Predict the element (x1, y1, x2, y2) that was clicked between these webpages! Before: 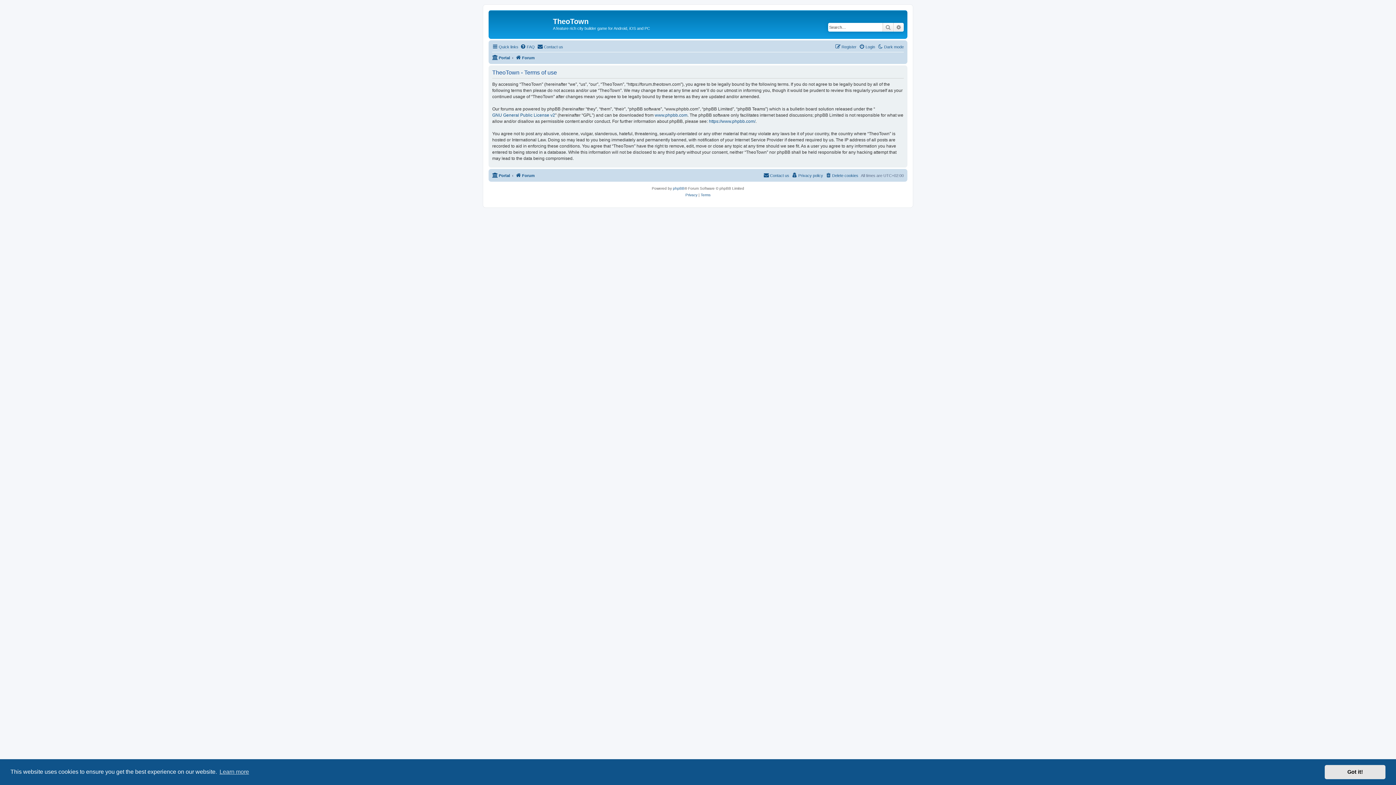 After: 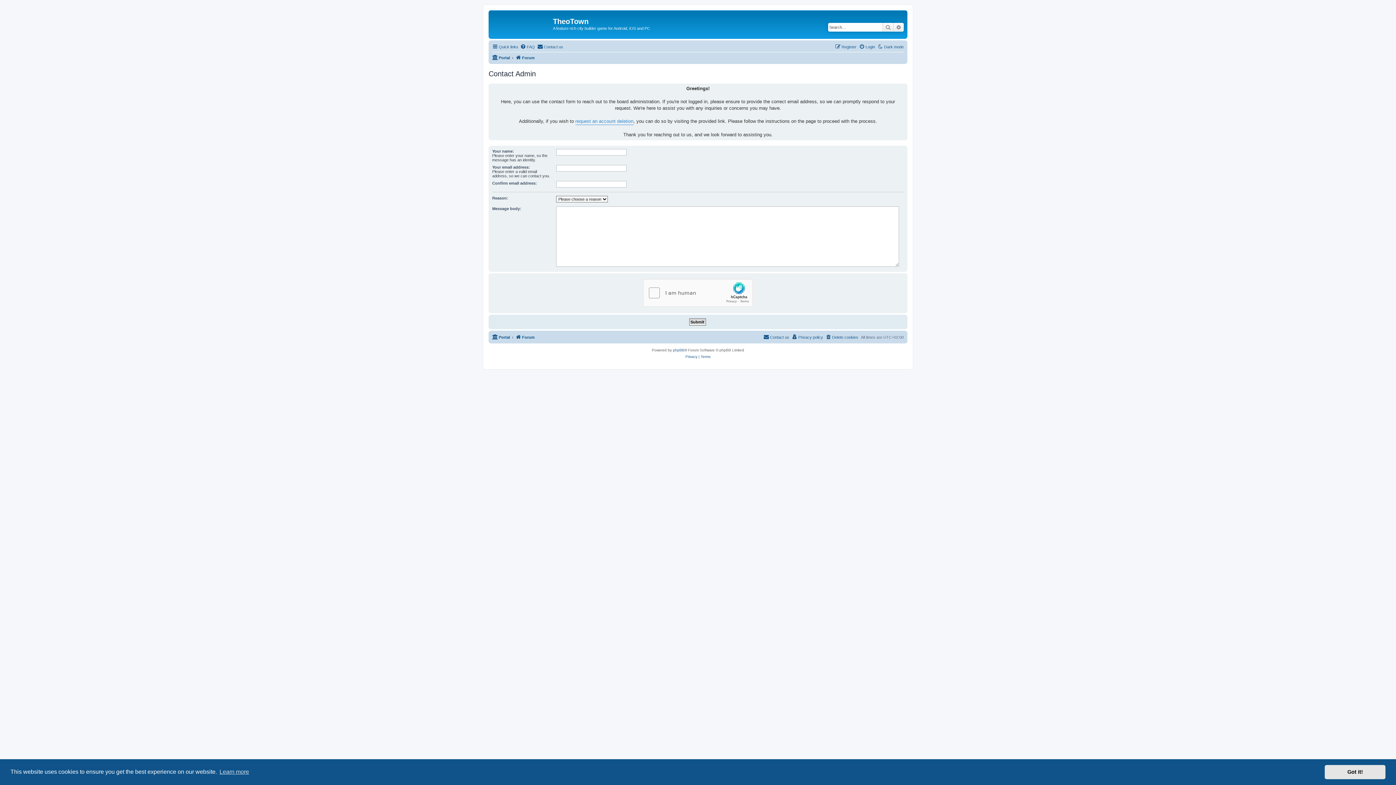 Action: label: Contact us bbox: (537, 42, 563, 51)